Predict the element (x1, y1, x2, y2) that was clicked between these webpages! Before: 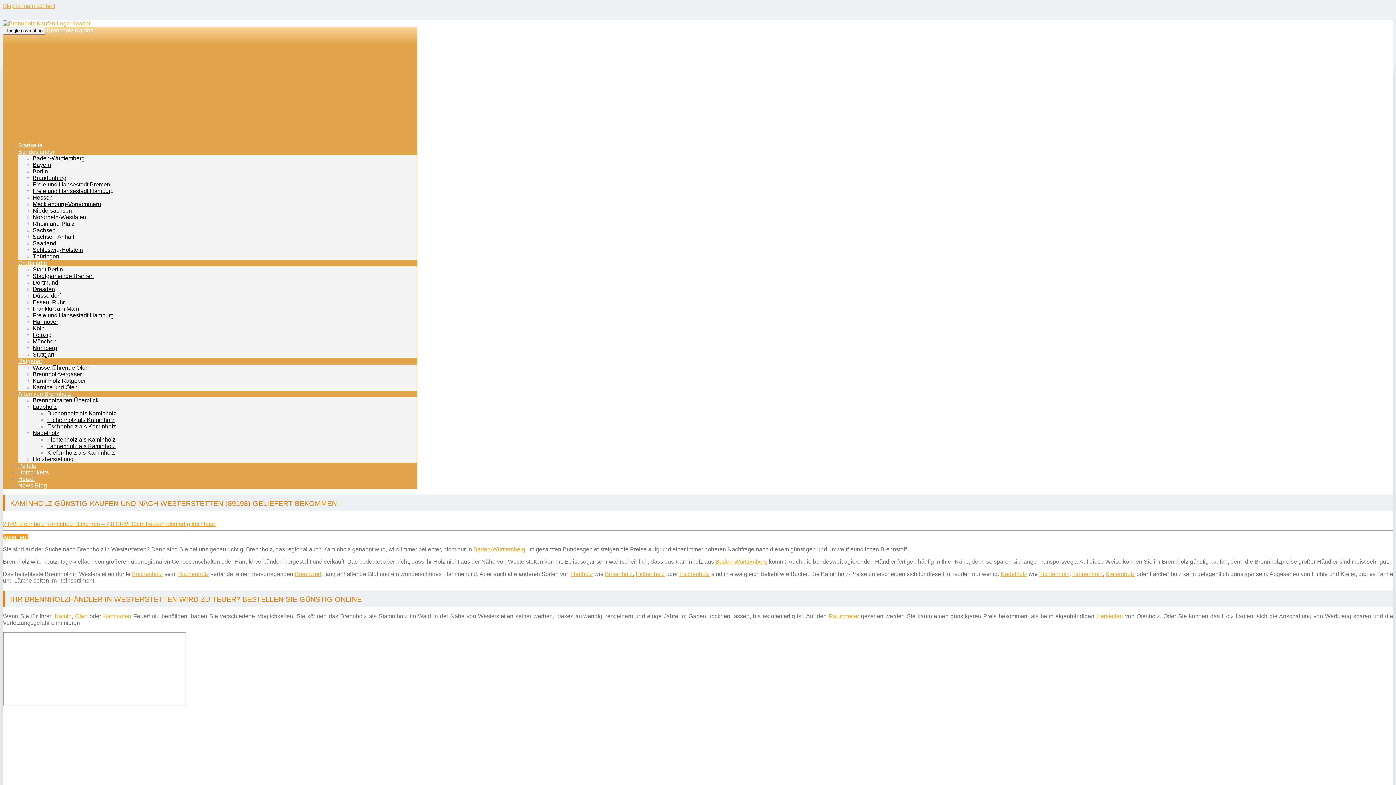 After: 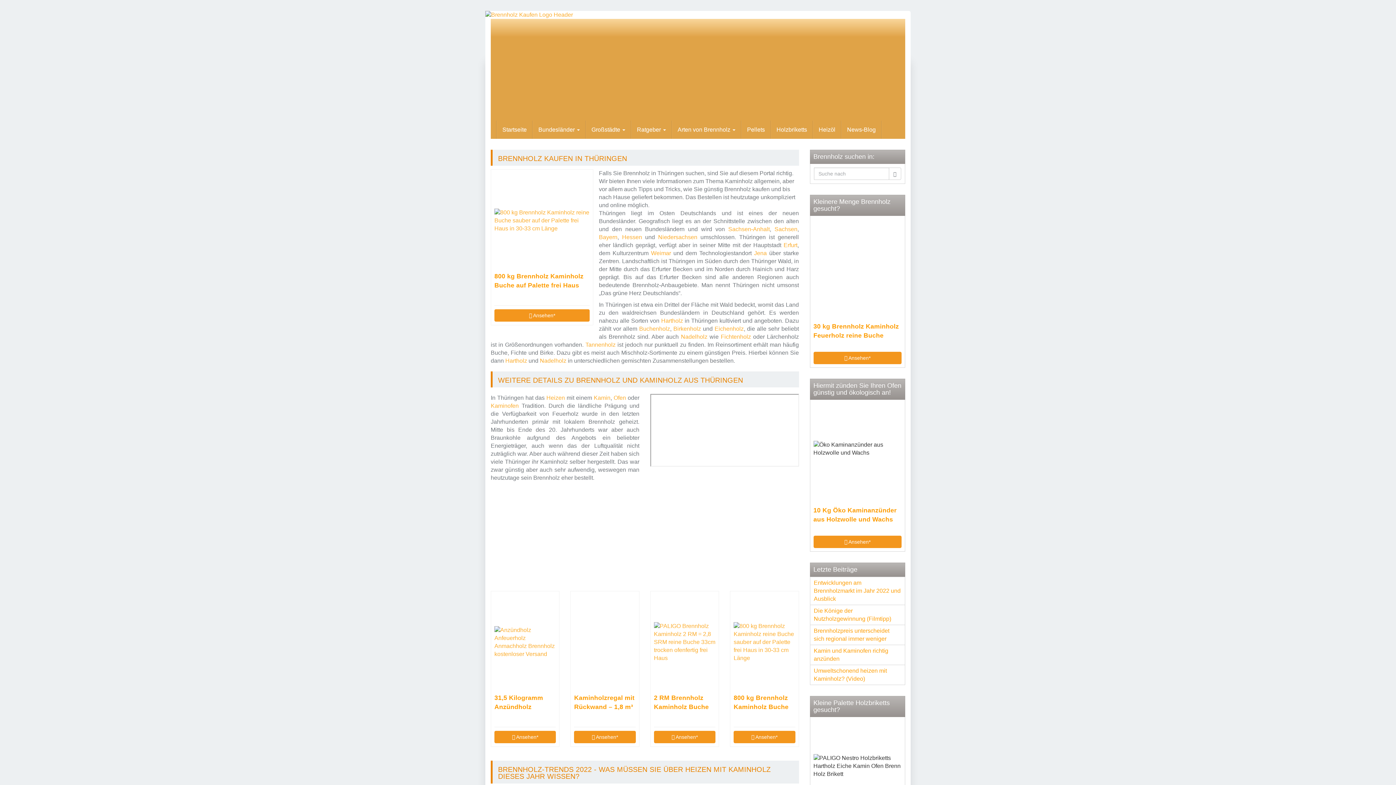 Action: bbox: (32, 253, 59, 259) label: Thüringen